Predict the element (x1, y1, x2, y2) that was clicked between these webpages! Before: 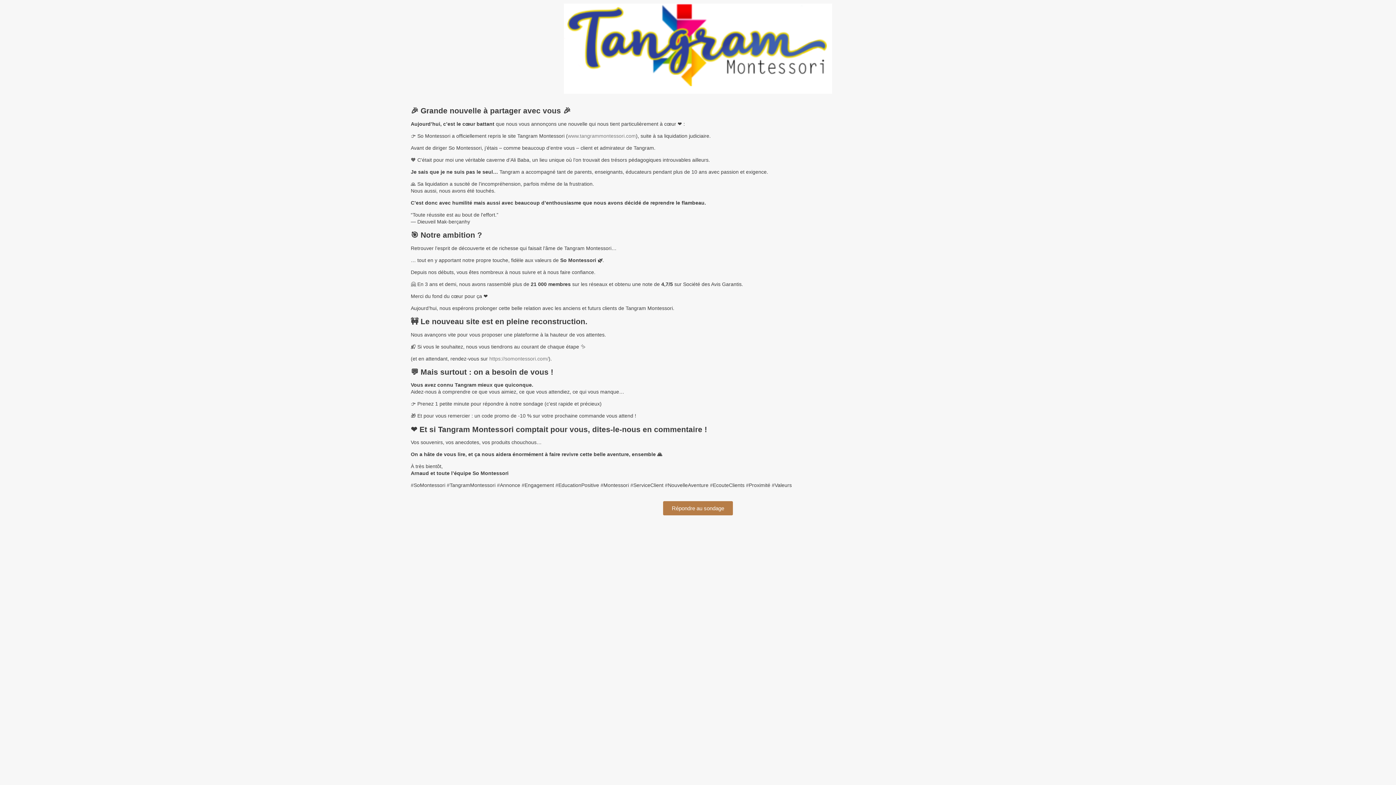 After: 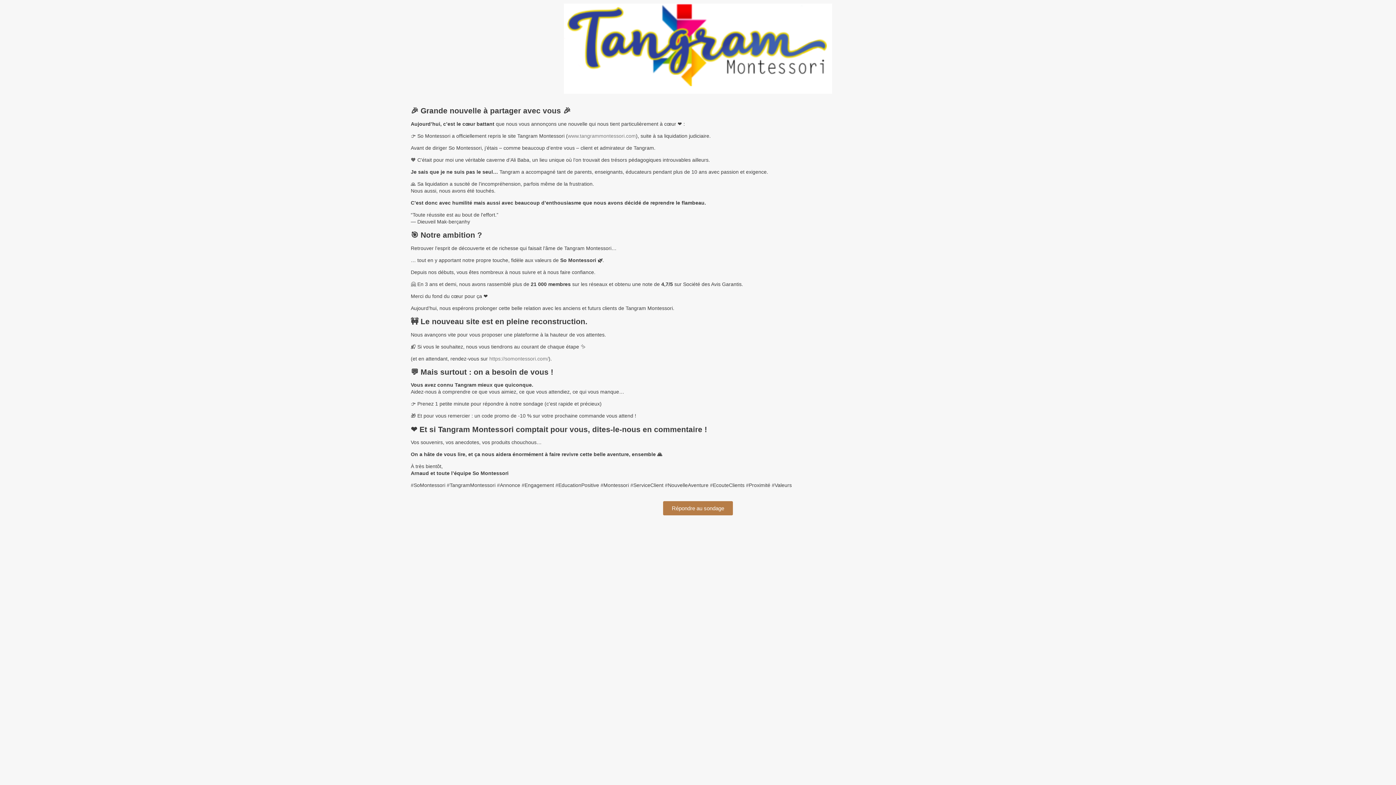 Action: bbox: (568, 133, 636, 138) label: www.tangrammontessori.com